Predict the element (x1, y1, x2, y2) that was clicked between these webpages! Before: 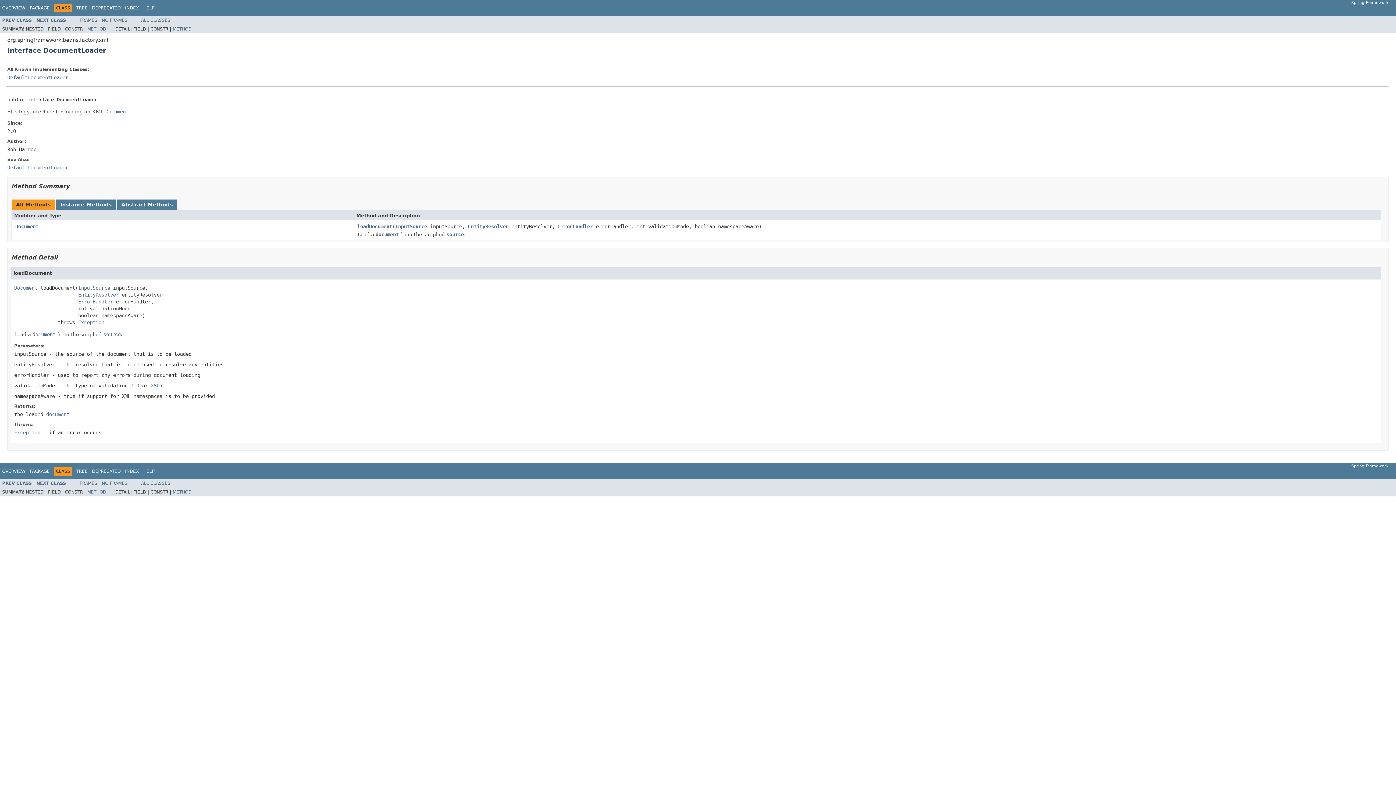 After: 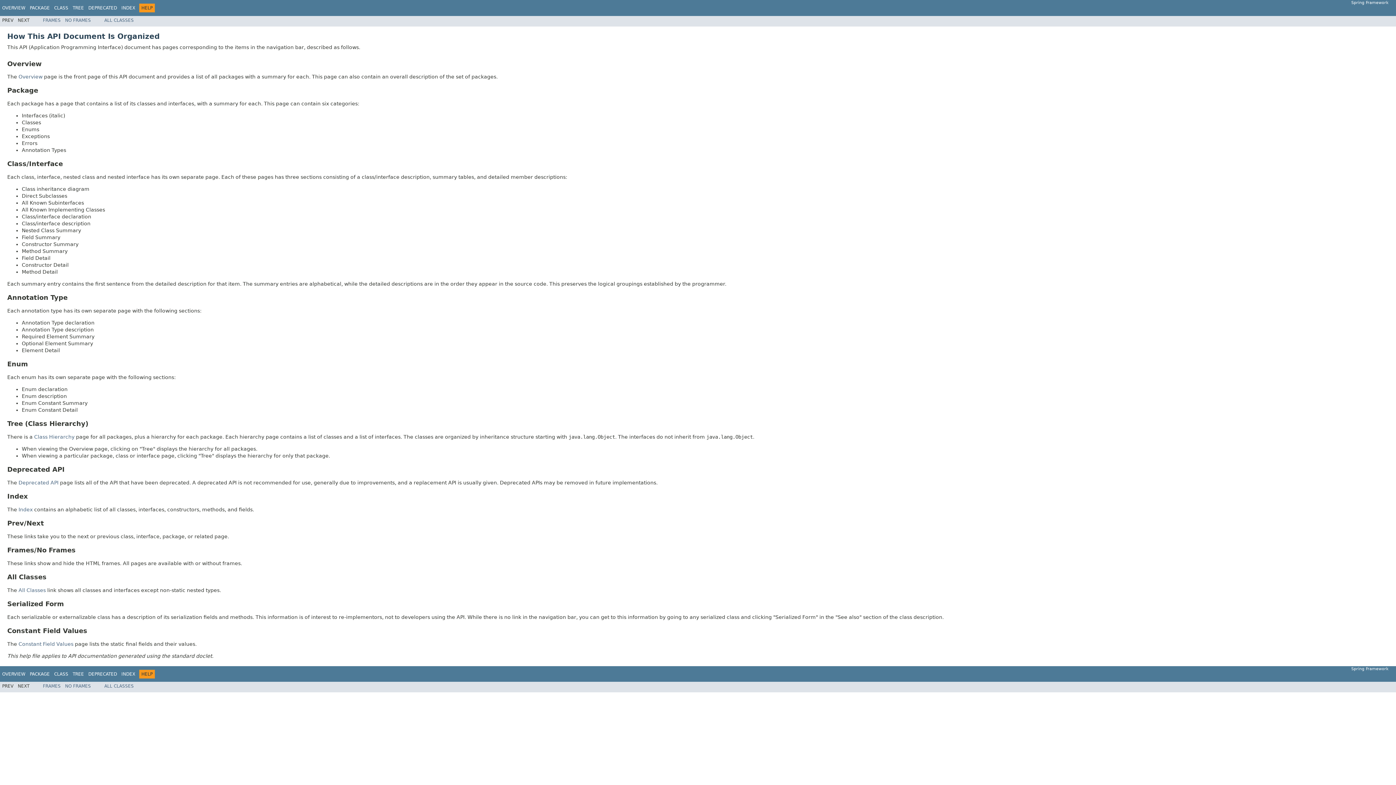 Action: label: HELP bbox: (143, 468, 154, 474)